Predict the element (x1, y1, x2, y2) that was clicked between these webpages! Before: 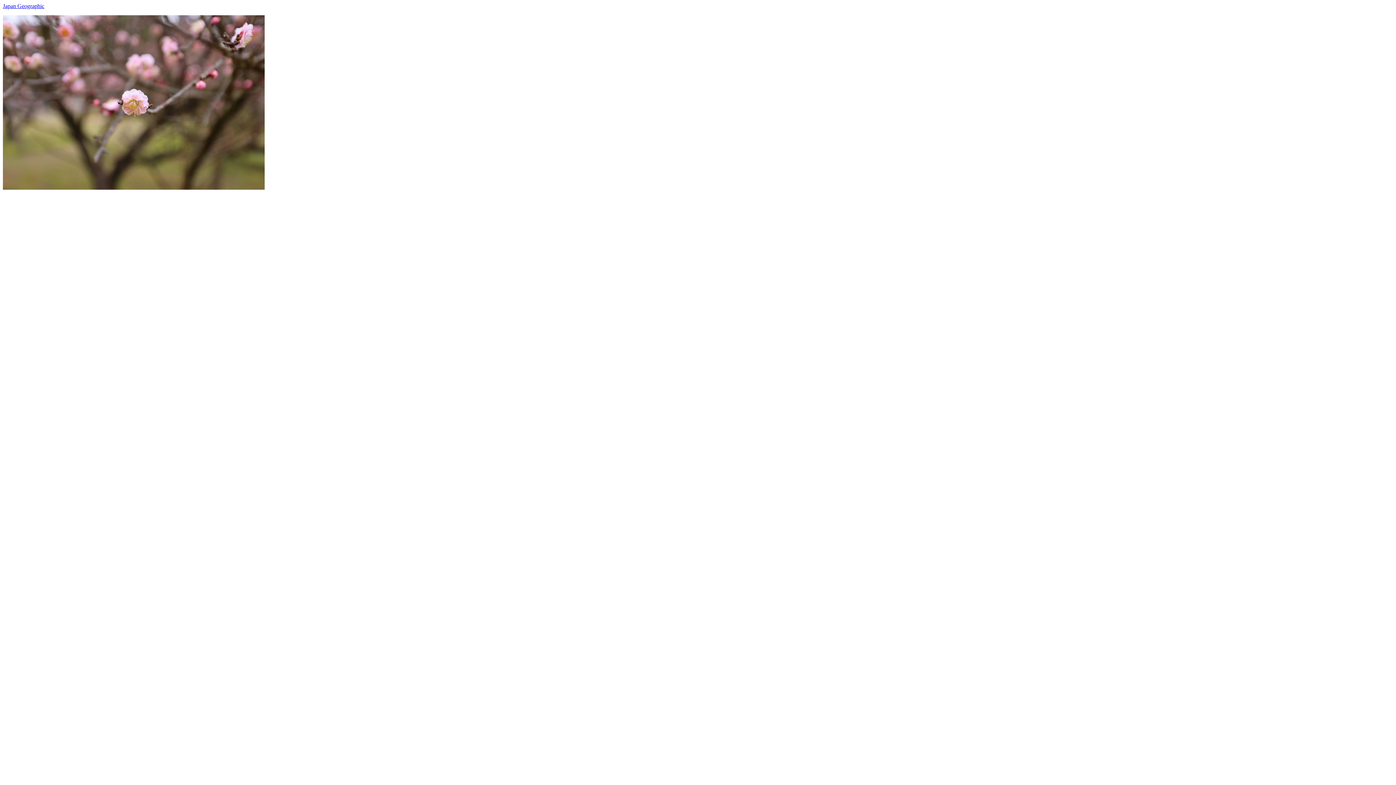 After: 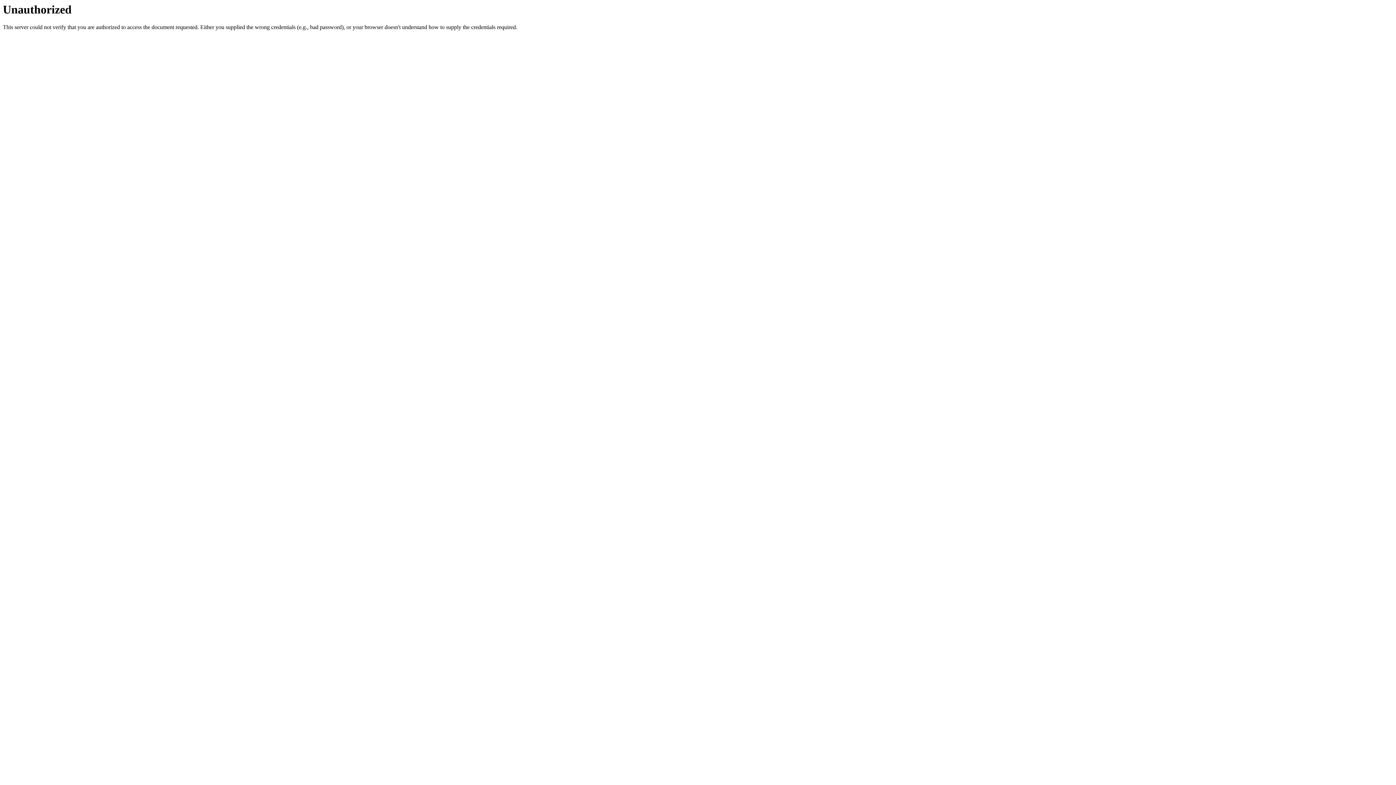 Action: bbox: (2, 184, 264, 190)